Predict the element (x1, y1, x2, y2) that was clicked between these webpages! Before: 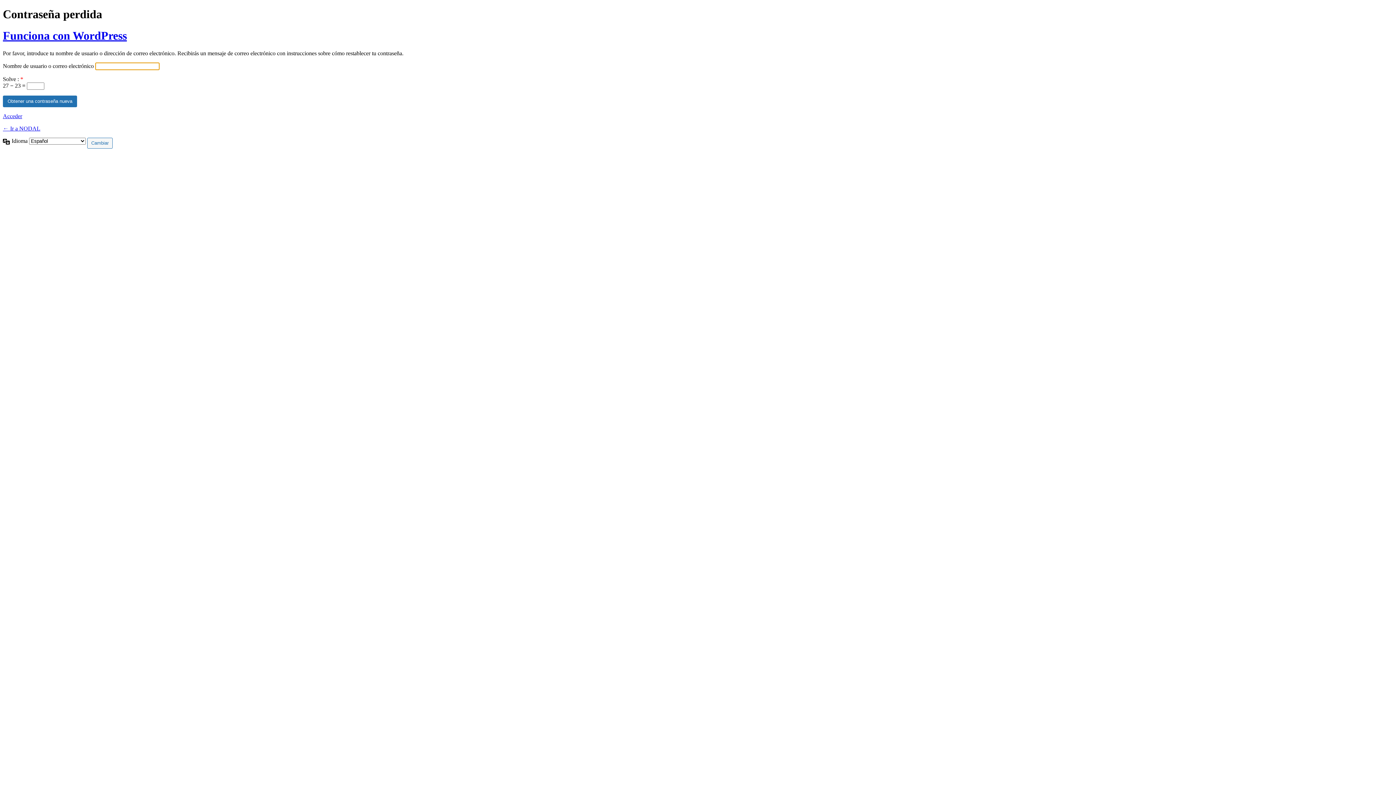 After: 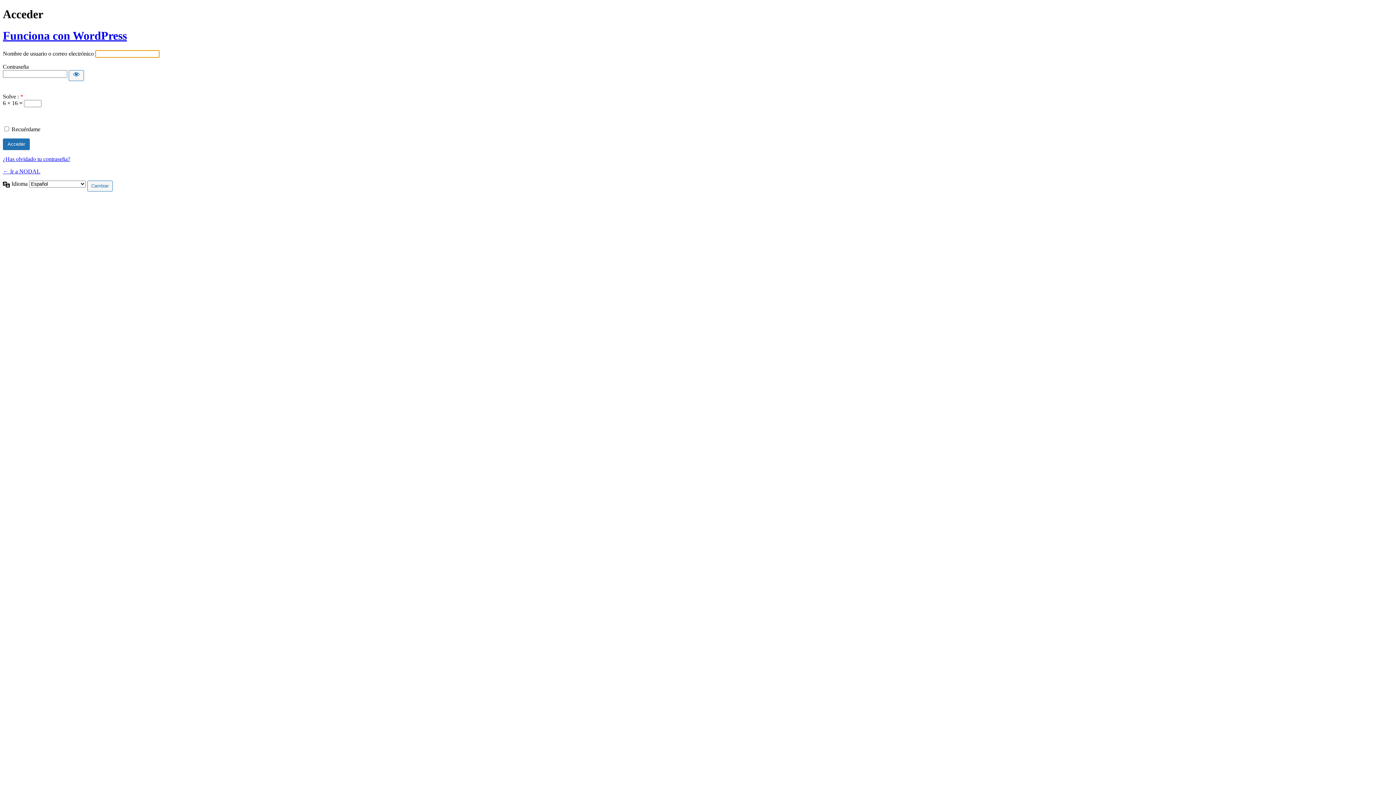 Action: label: Acceder bbox: (2, 113, 22, 119)